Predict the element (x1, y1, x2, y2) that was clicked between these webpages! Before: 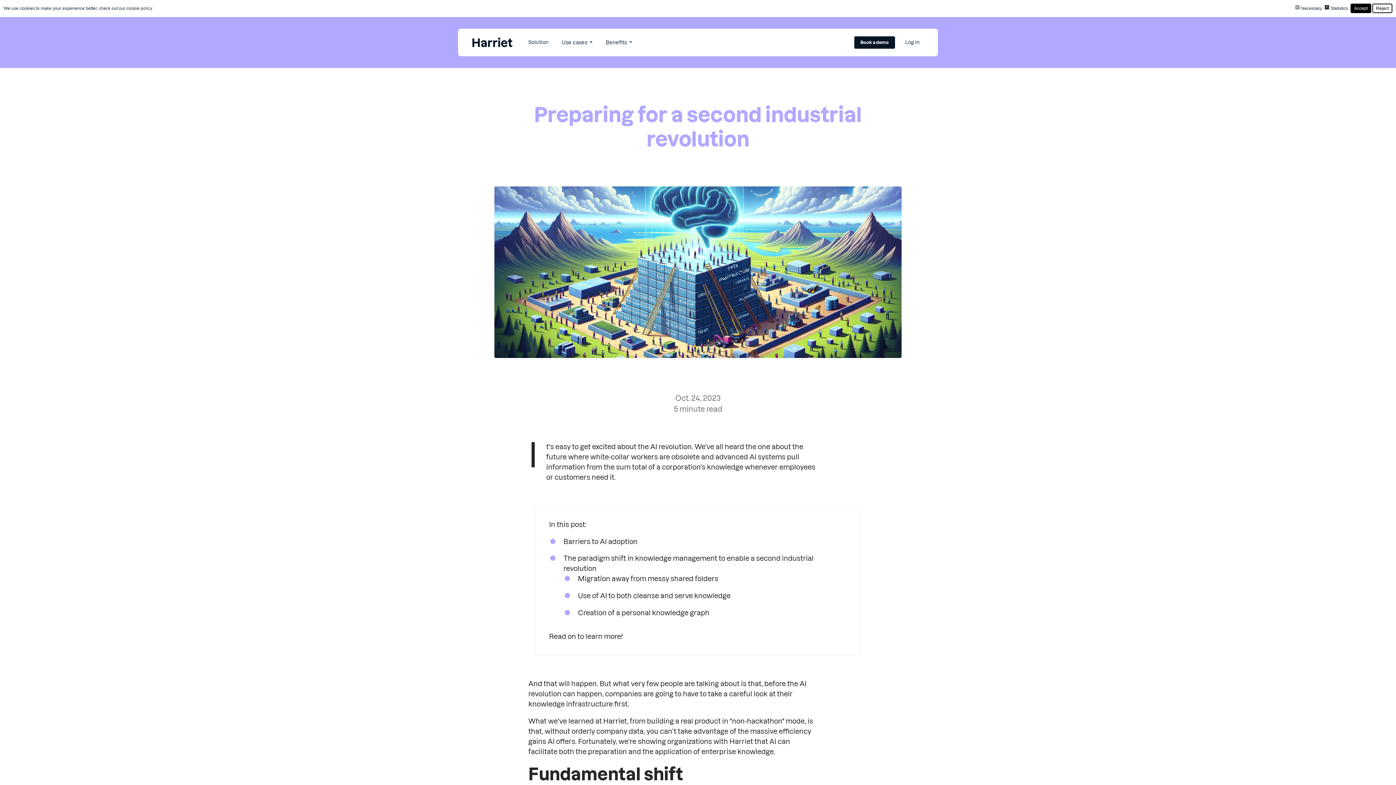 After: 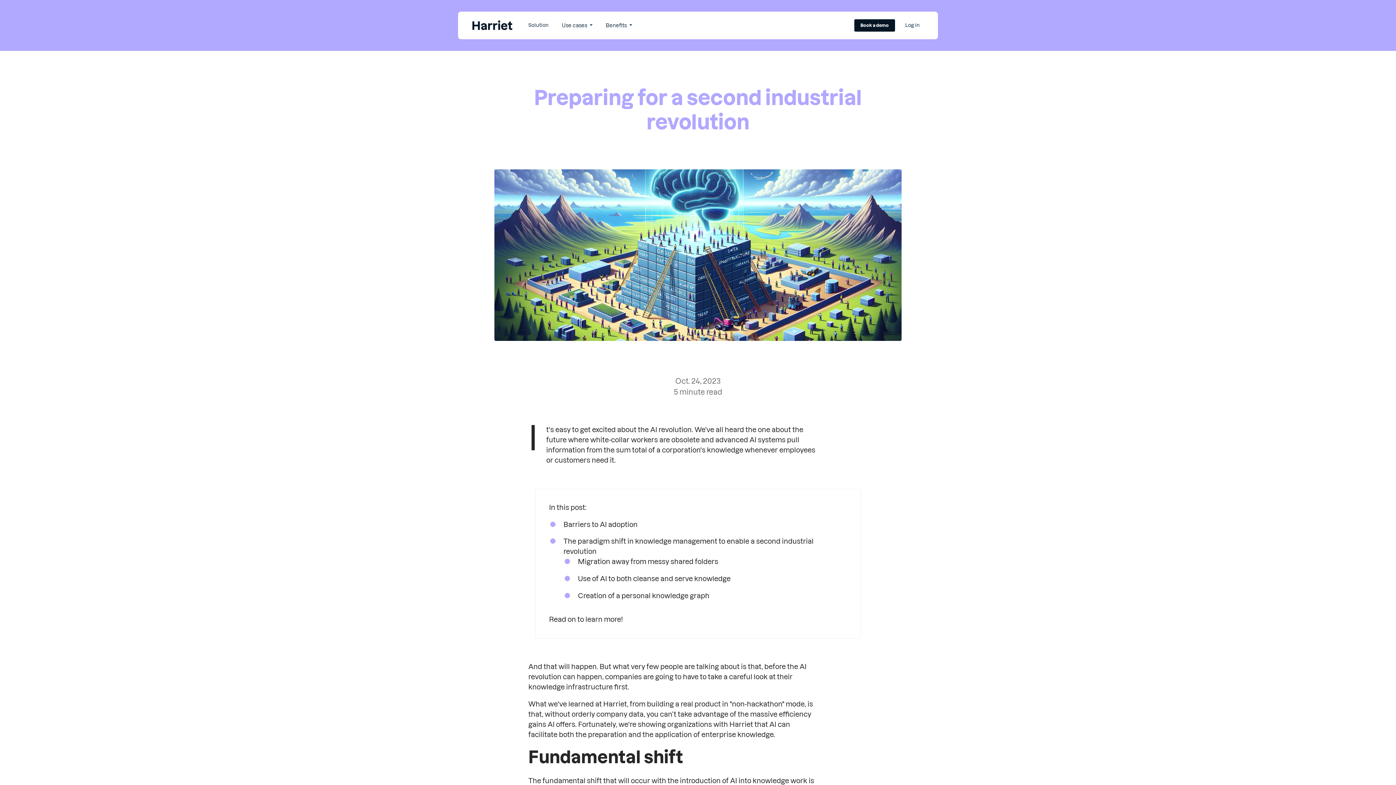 Action: bbox: (1350, 3, 1371, 13) label: Accept